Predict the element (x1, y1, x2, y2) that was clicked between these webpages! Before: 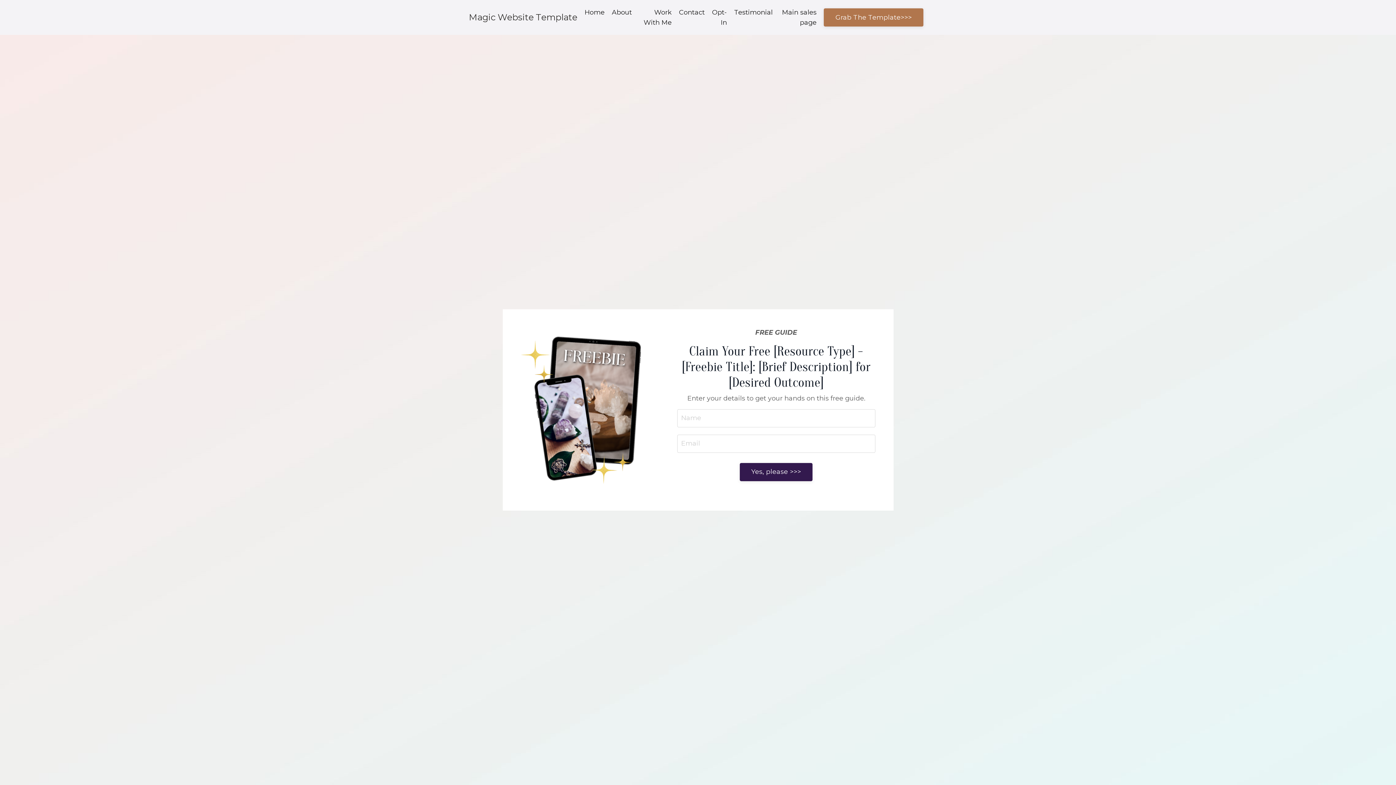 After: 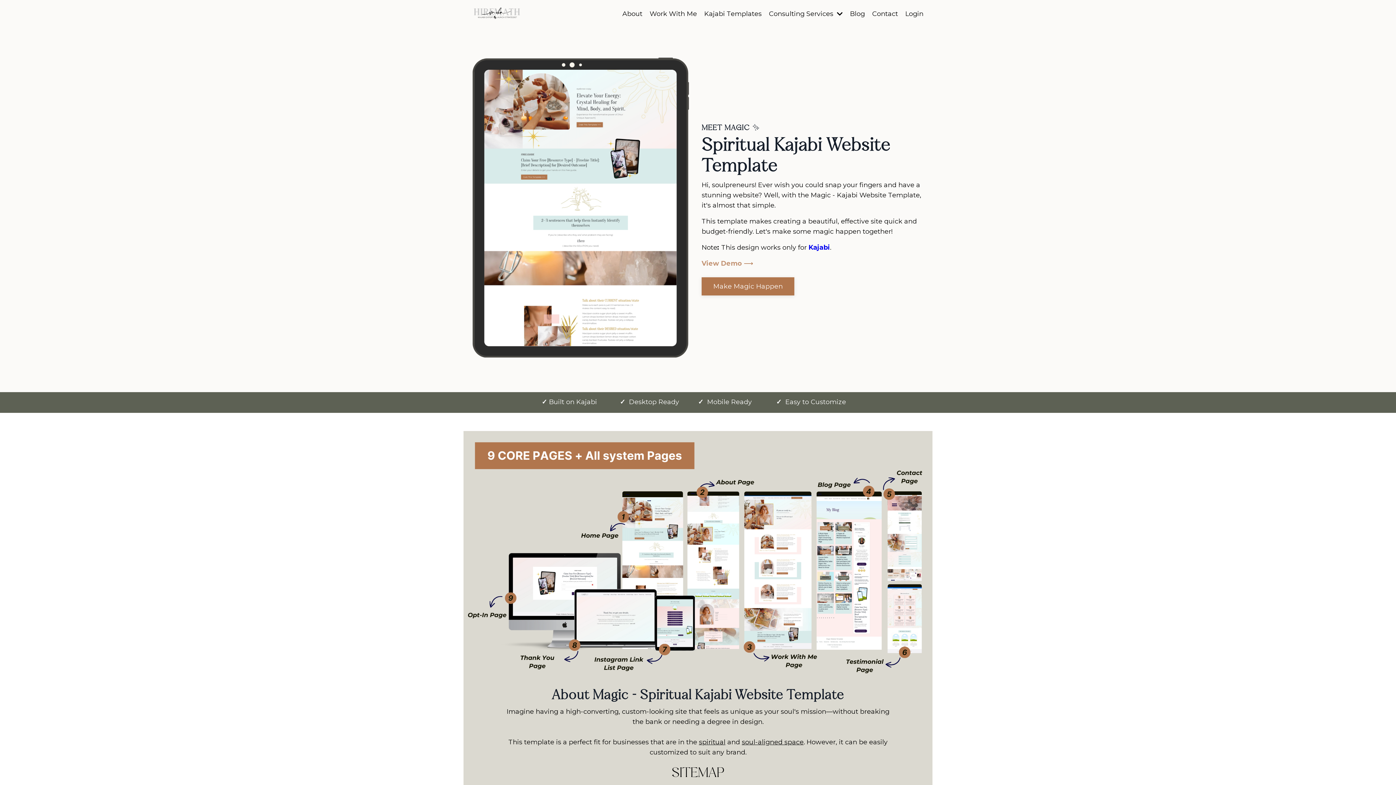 Action: label: Main sales page bbox: (780, 7, 816, 27)